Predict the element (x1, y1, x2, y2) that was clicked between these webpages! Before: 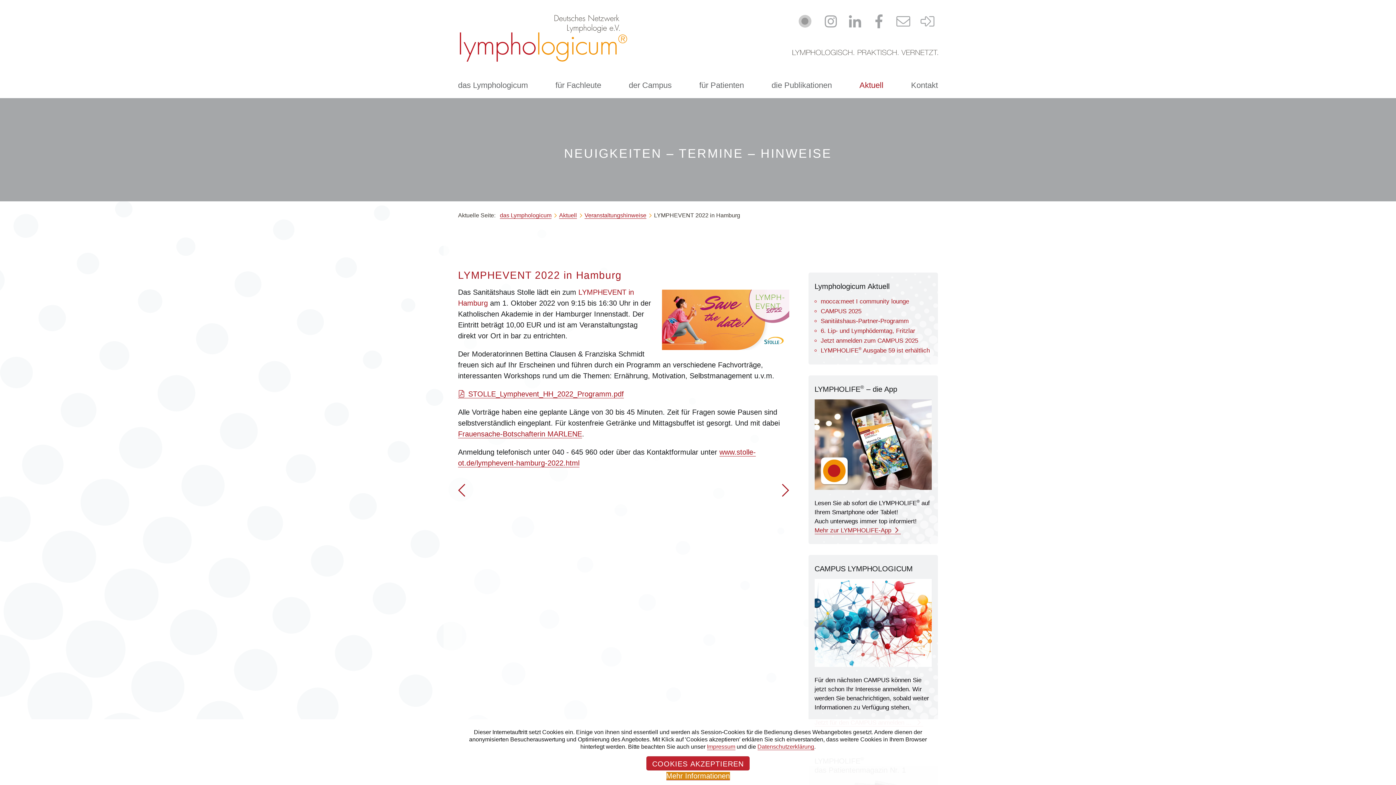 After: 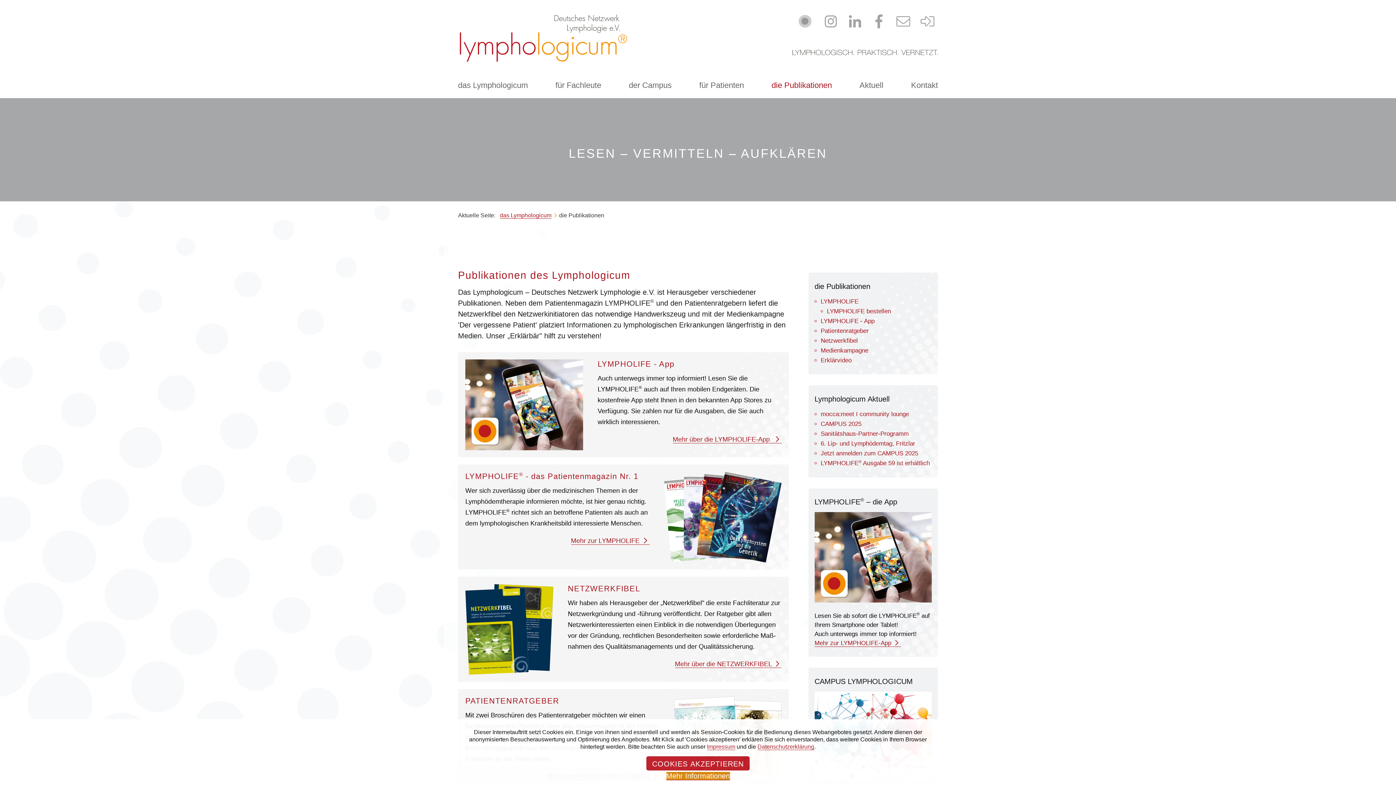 Action: label: die Publikationen bbox: (771, 76, 832, 92)